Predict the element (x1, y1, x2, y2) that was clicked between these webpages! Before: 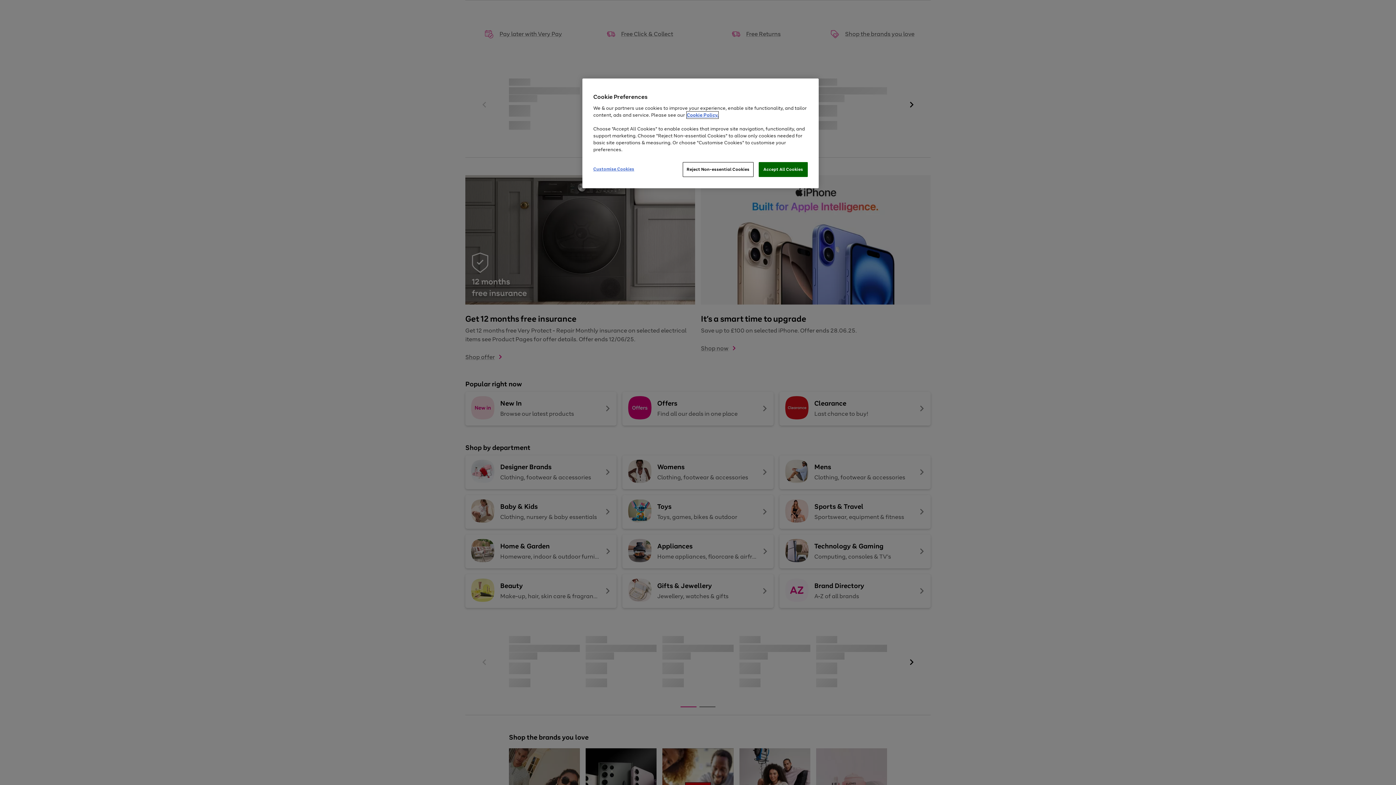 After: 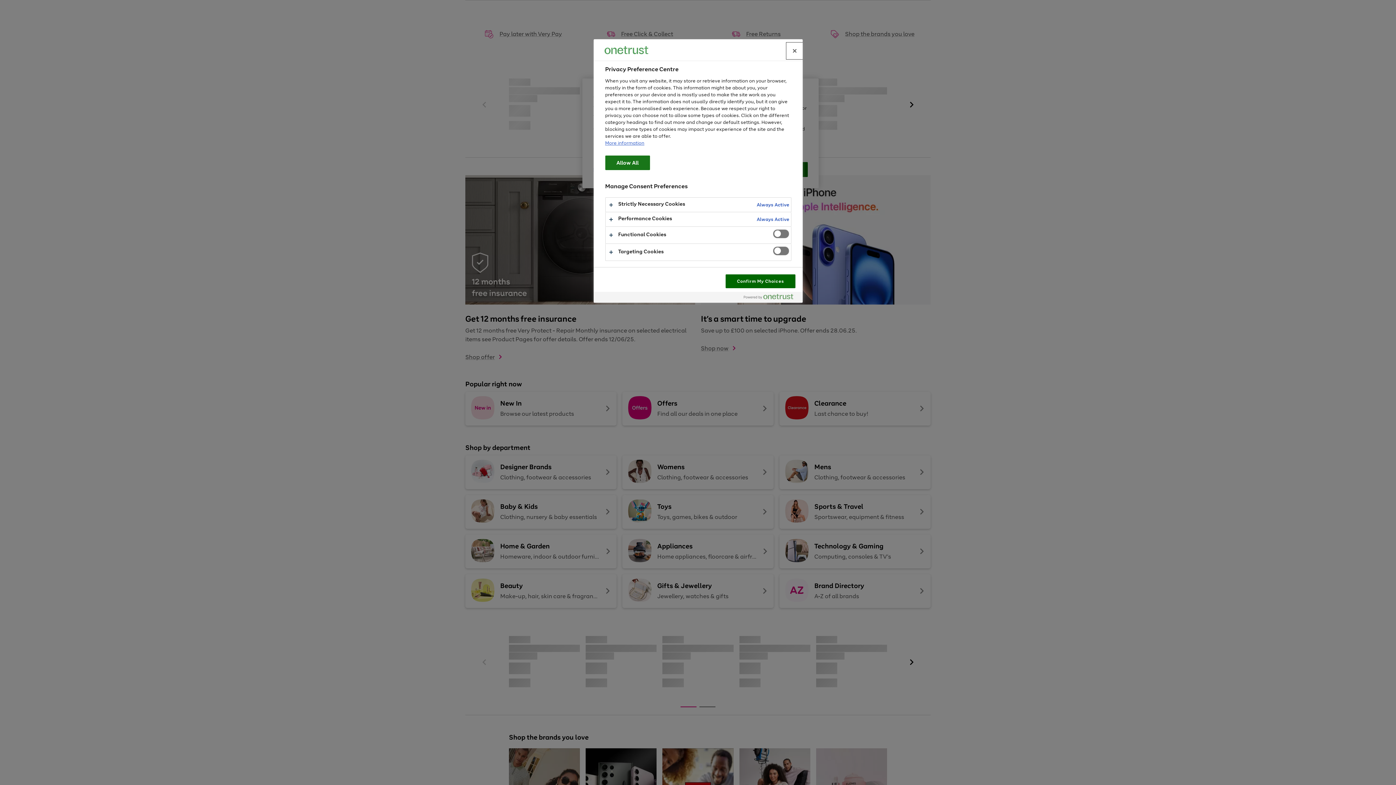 Action: label: Customise Cookies bbox: (593, 162, 642, 176)